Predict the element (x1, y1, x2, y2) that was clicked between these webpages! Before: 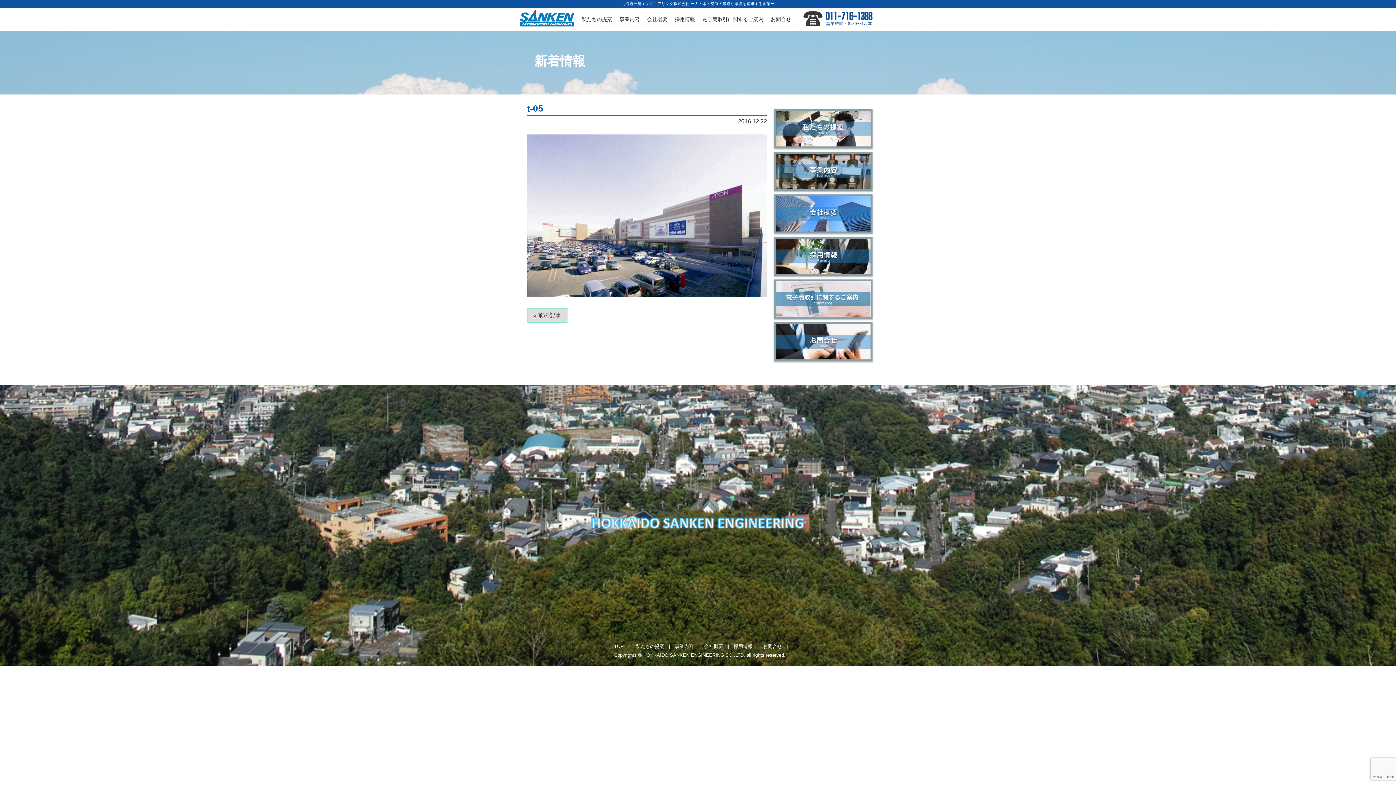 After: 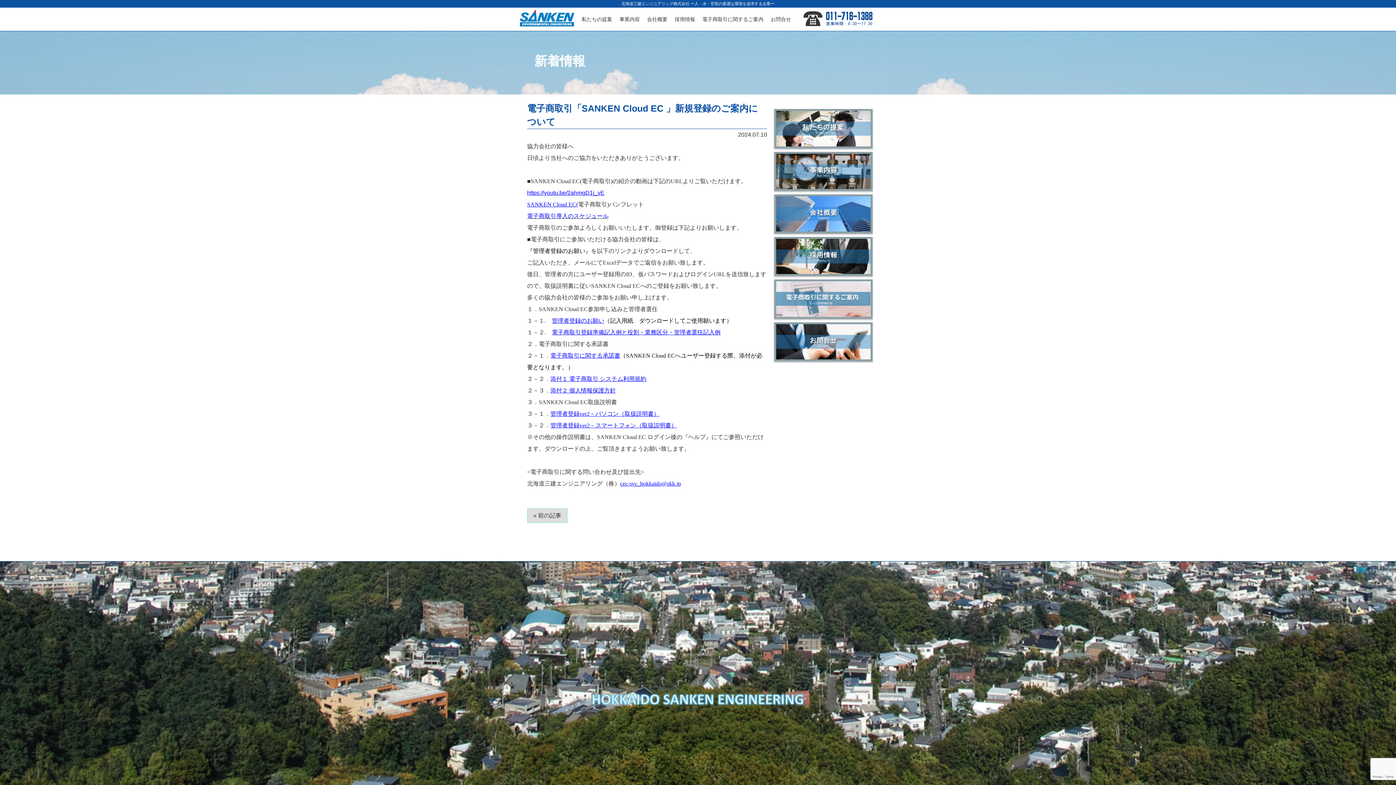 Action: label: 電子商取引に関するご案内 bbox: (698, 11, 767, 27)